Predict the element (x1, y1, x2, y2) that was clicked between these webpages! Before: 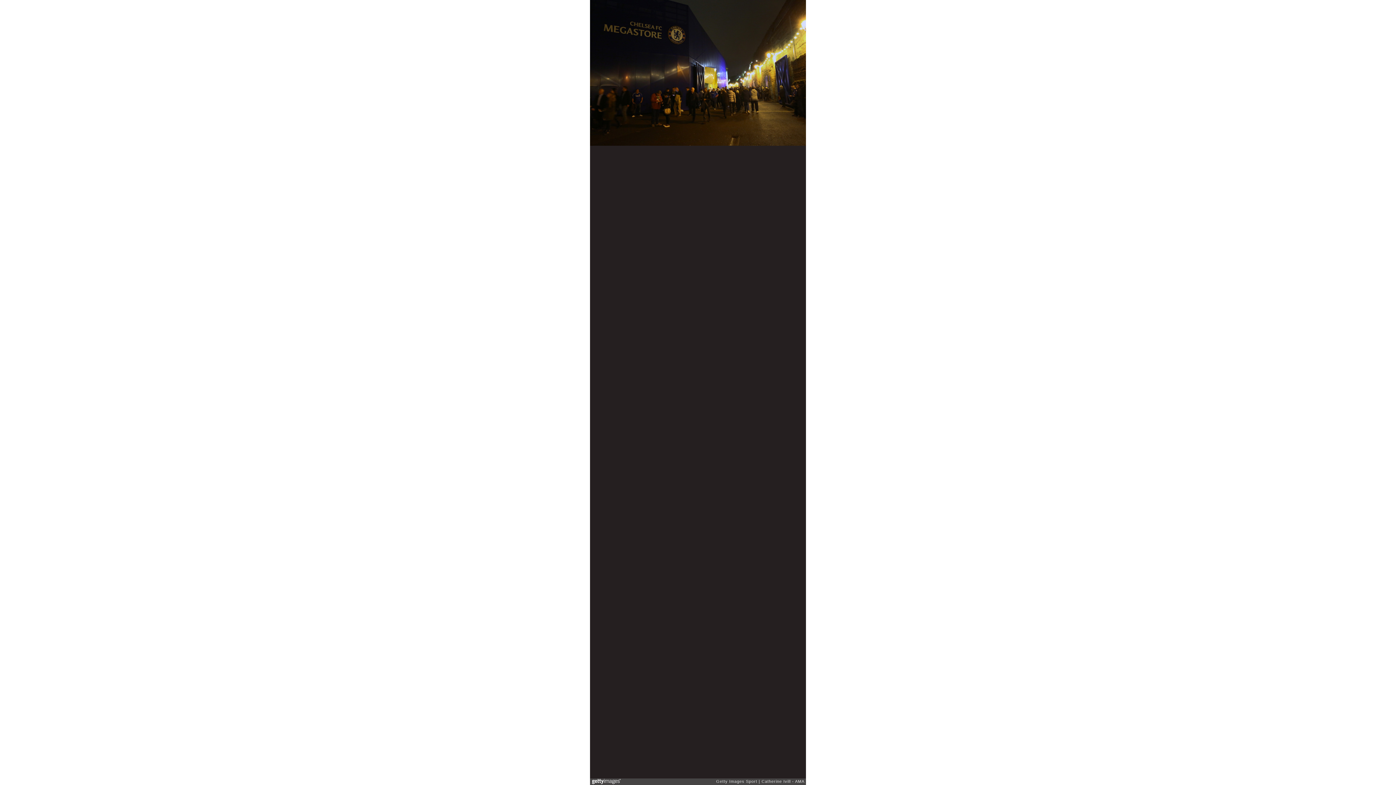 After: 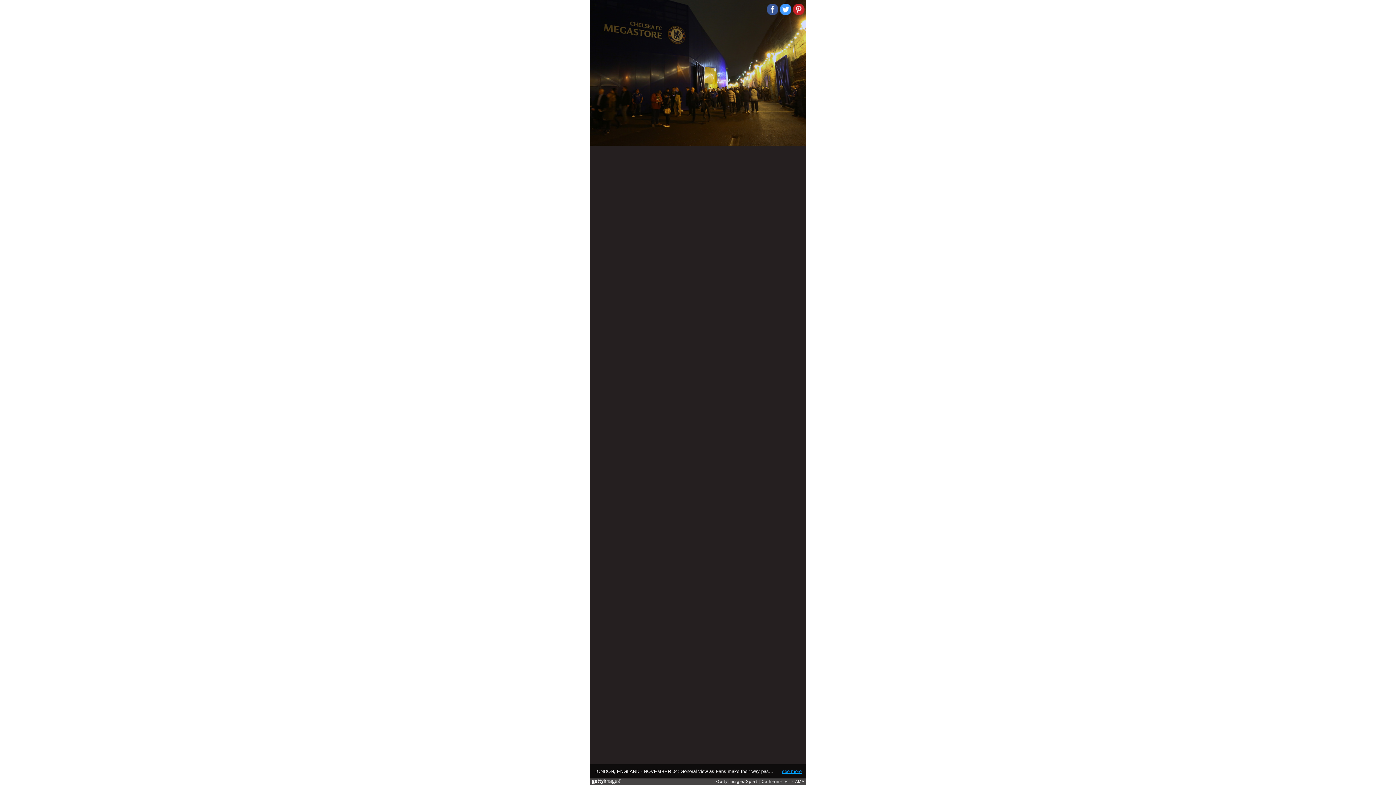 Action: bbox: (782, 769, 801, 774) label: see more